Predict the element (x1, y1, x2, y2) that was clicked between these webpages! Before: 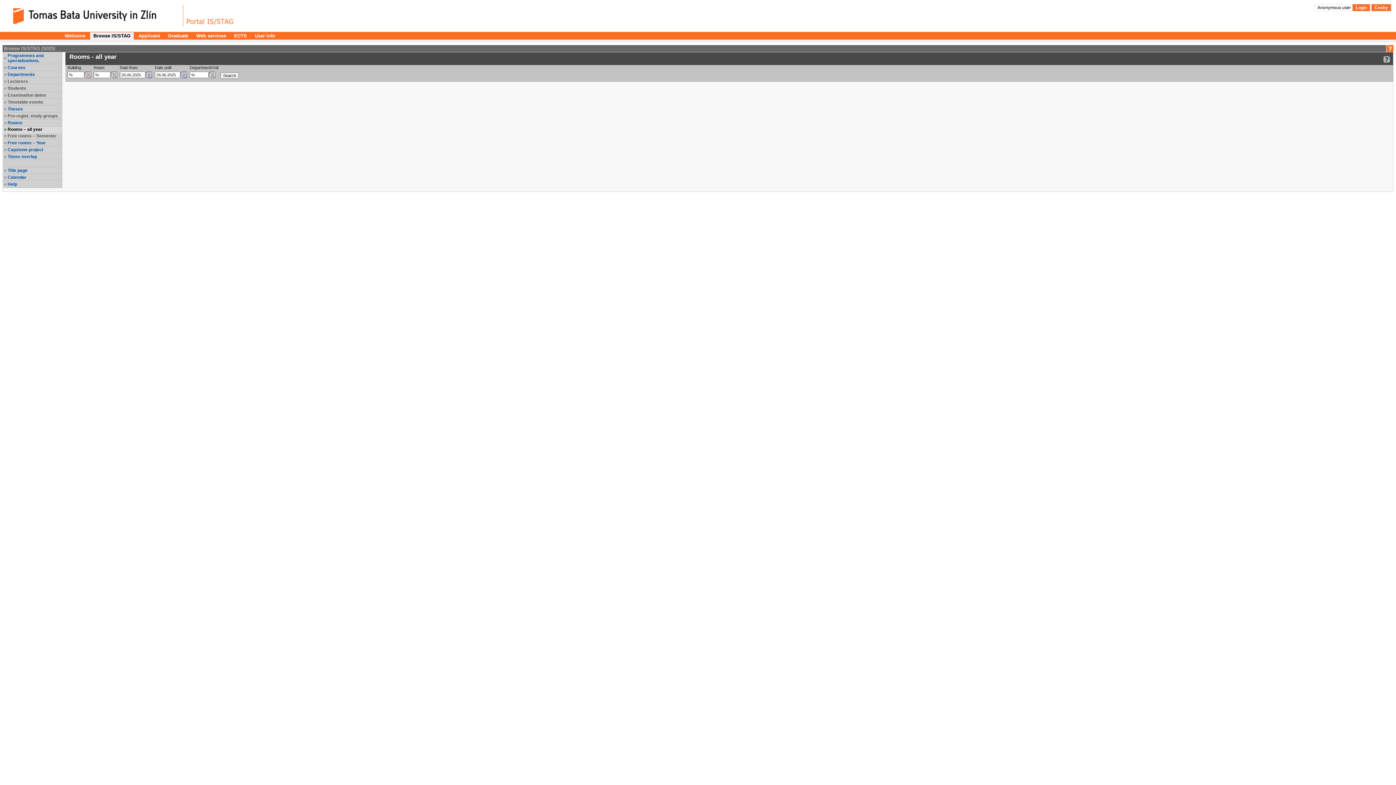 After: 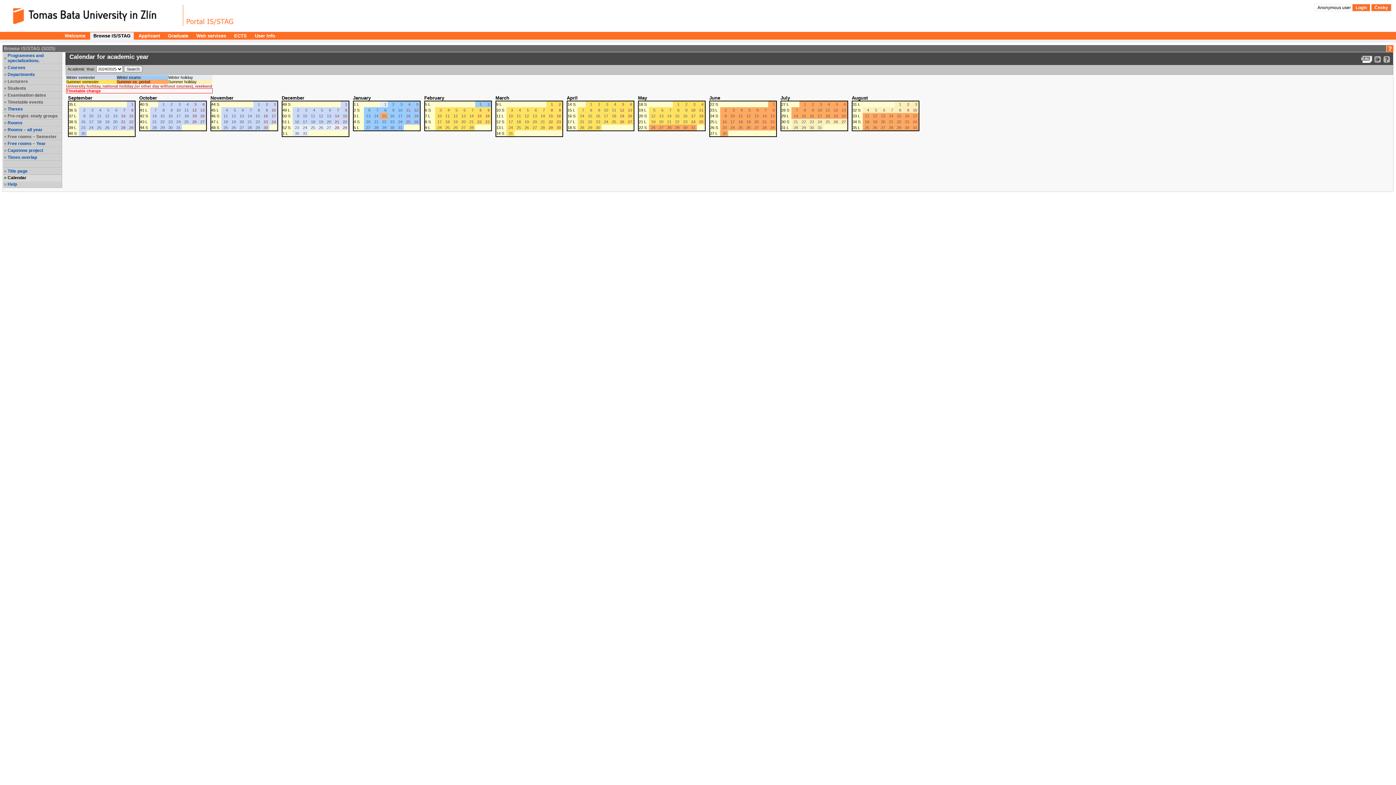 Action: bbox: (7, 174, 61, 180) label: Calendar